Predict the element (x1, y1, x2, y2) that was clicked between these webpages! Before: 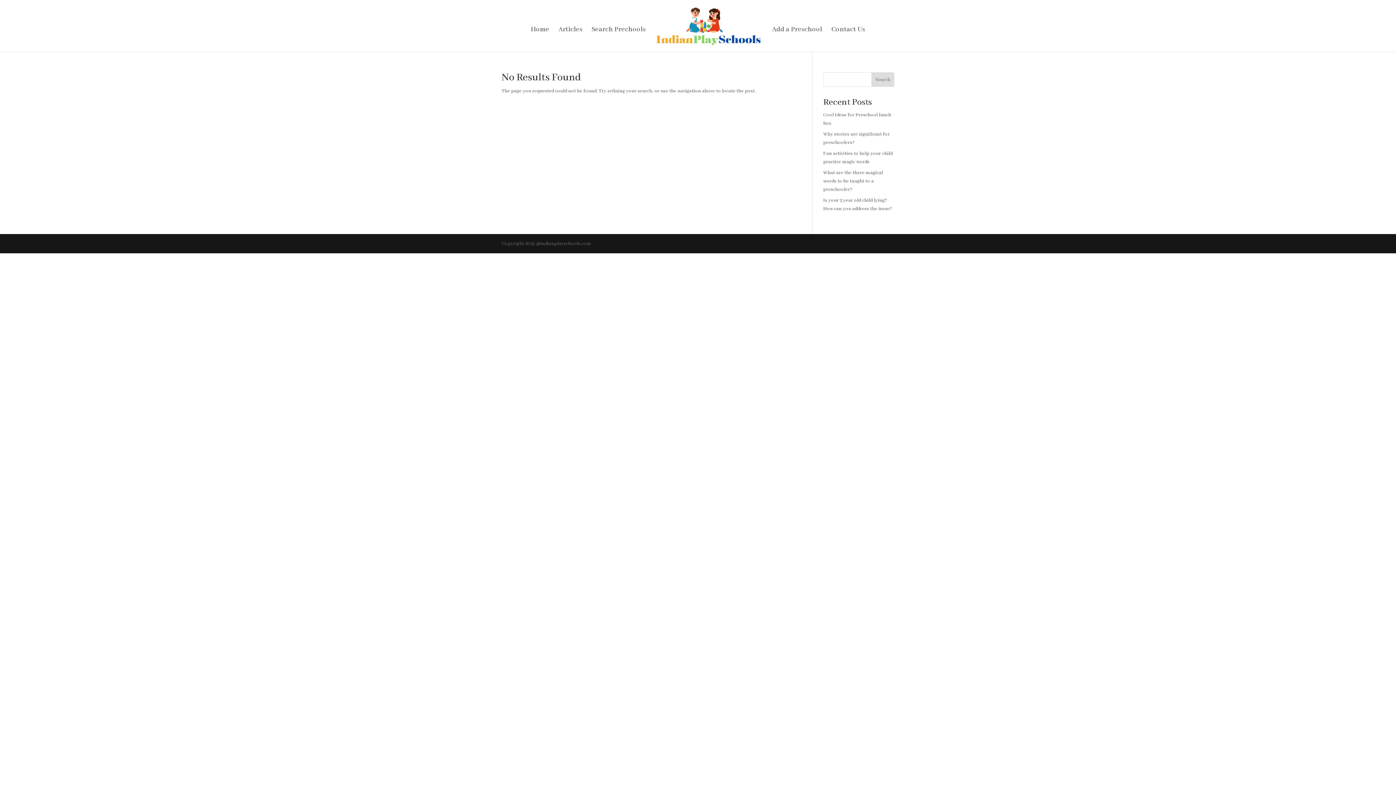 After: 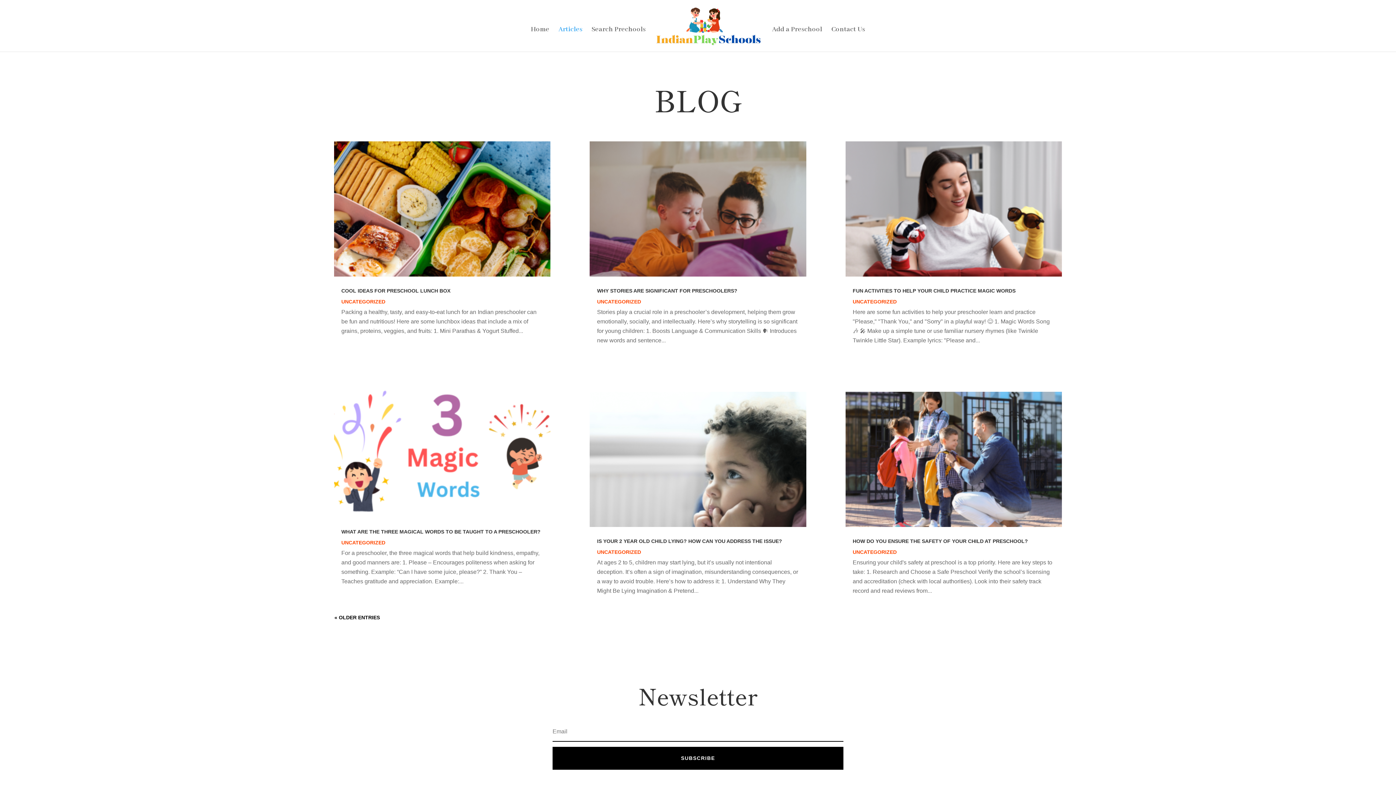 Action: label: Articles bbox: (558, 26, 582, 51)